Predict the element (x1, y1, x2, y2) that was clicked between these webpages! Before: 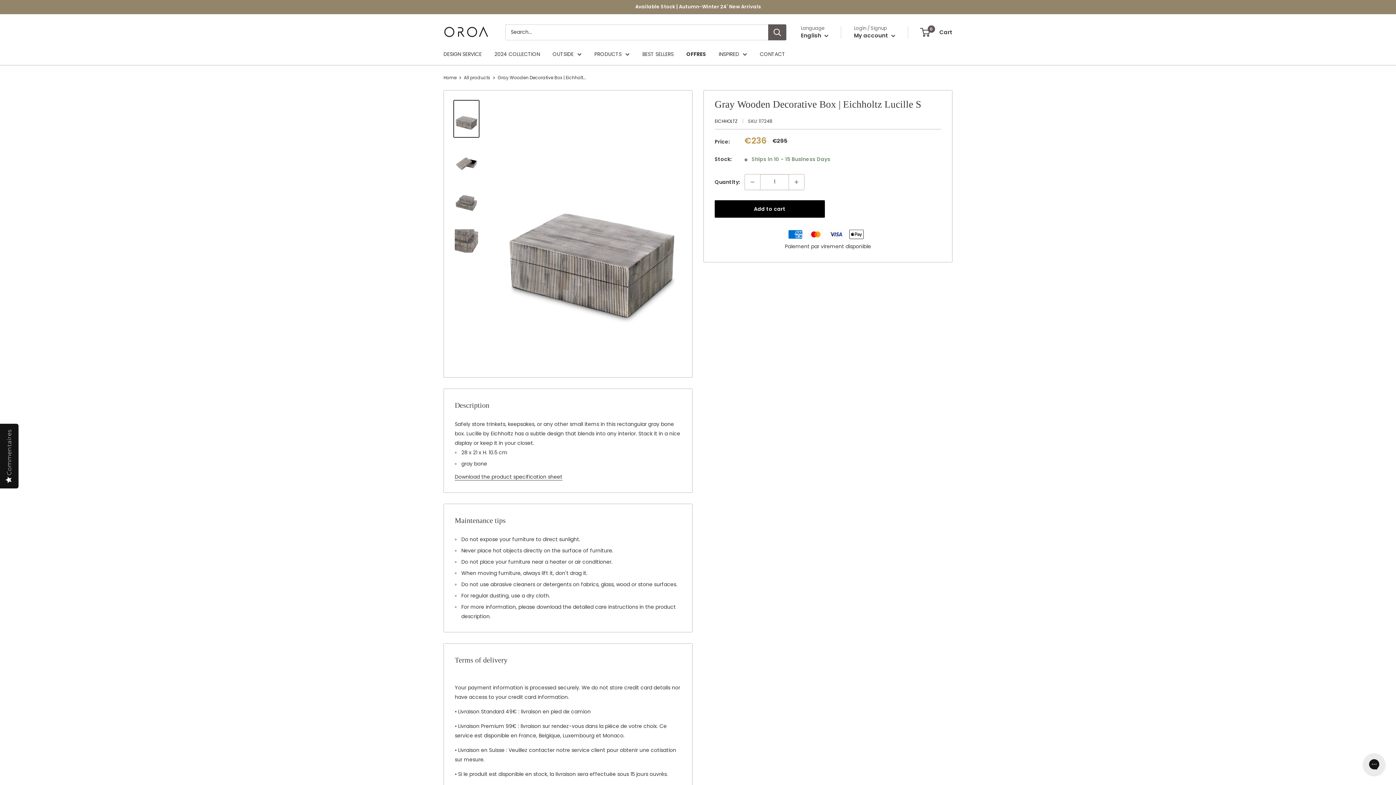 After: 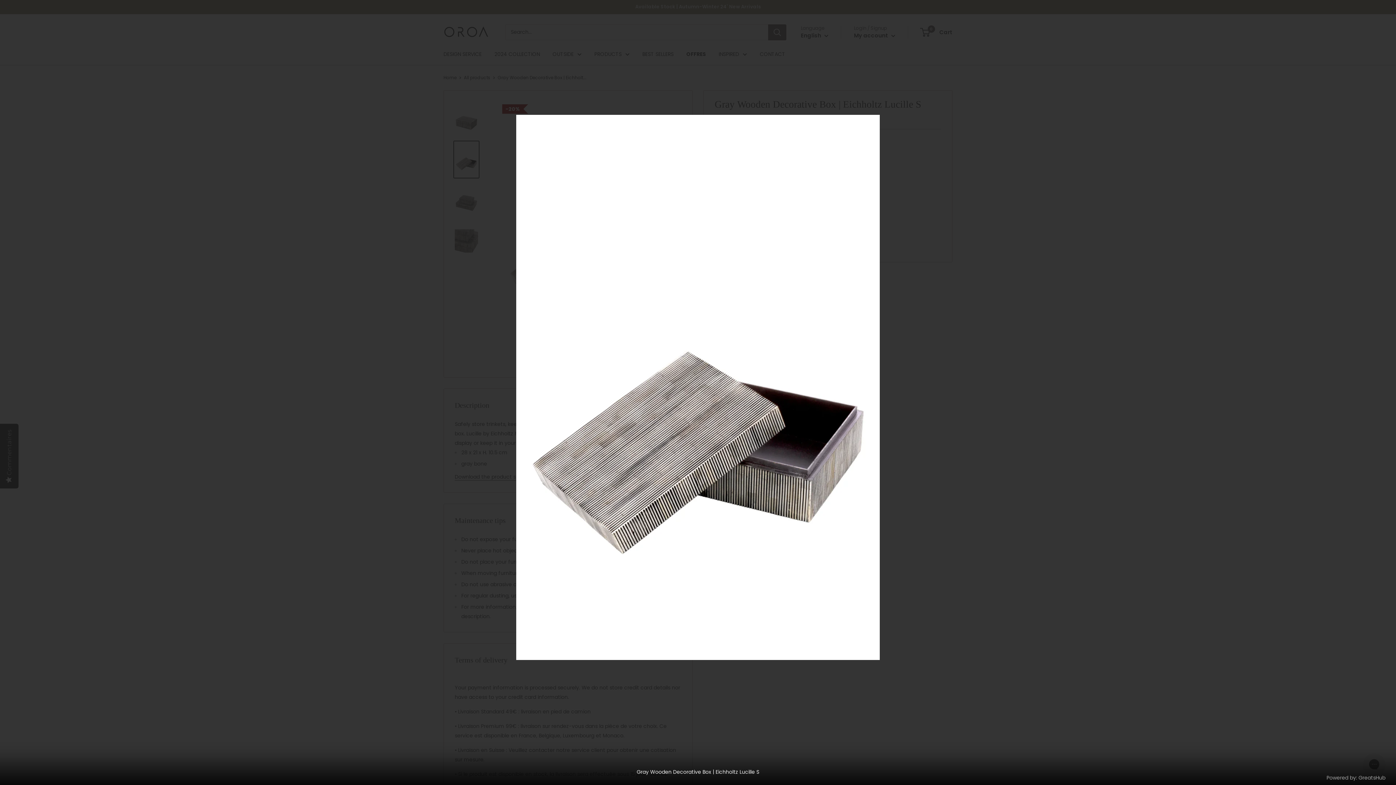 Action: bbox: (453, 140, 479, 178)